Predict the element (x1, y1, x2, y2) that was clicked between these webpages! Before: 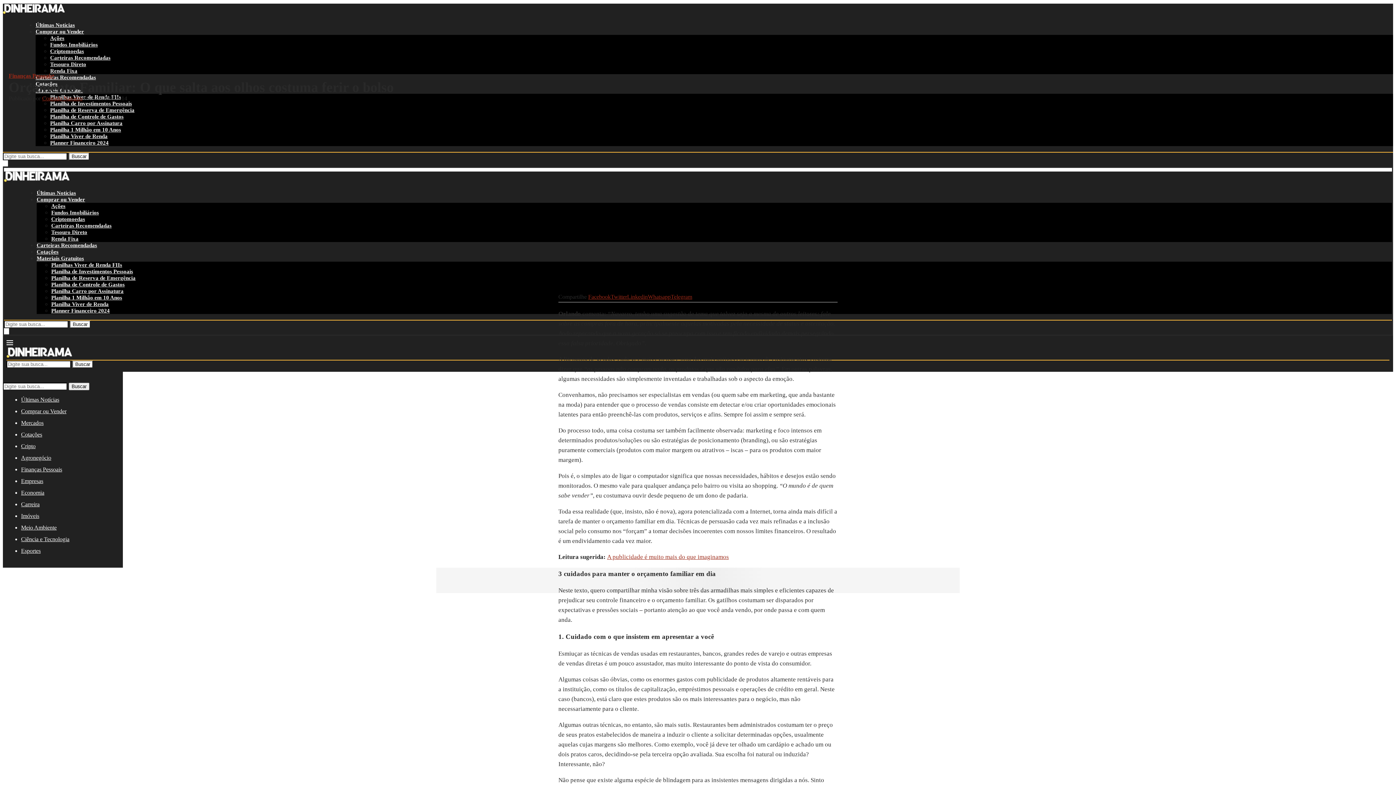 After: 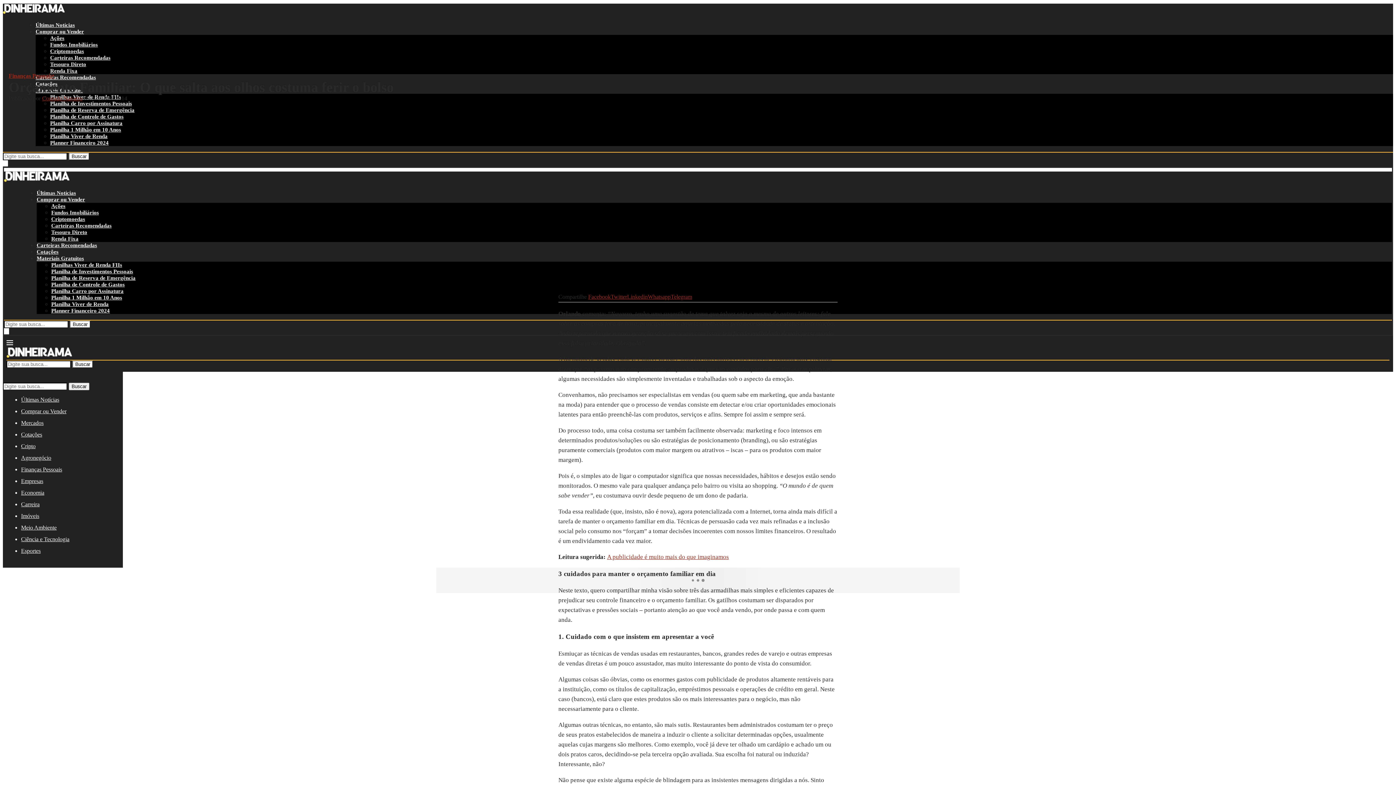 Action: label: Share on Facebook bbox: (588, 293, 610, 300)